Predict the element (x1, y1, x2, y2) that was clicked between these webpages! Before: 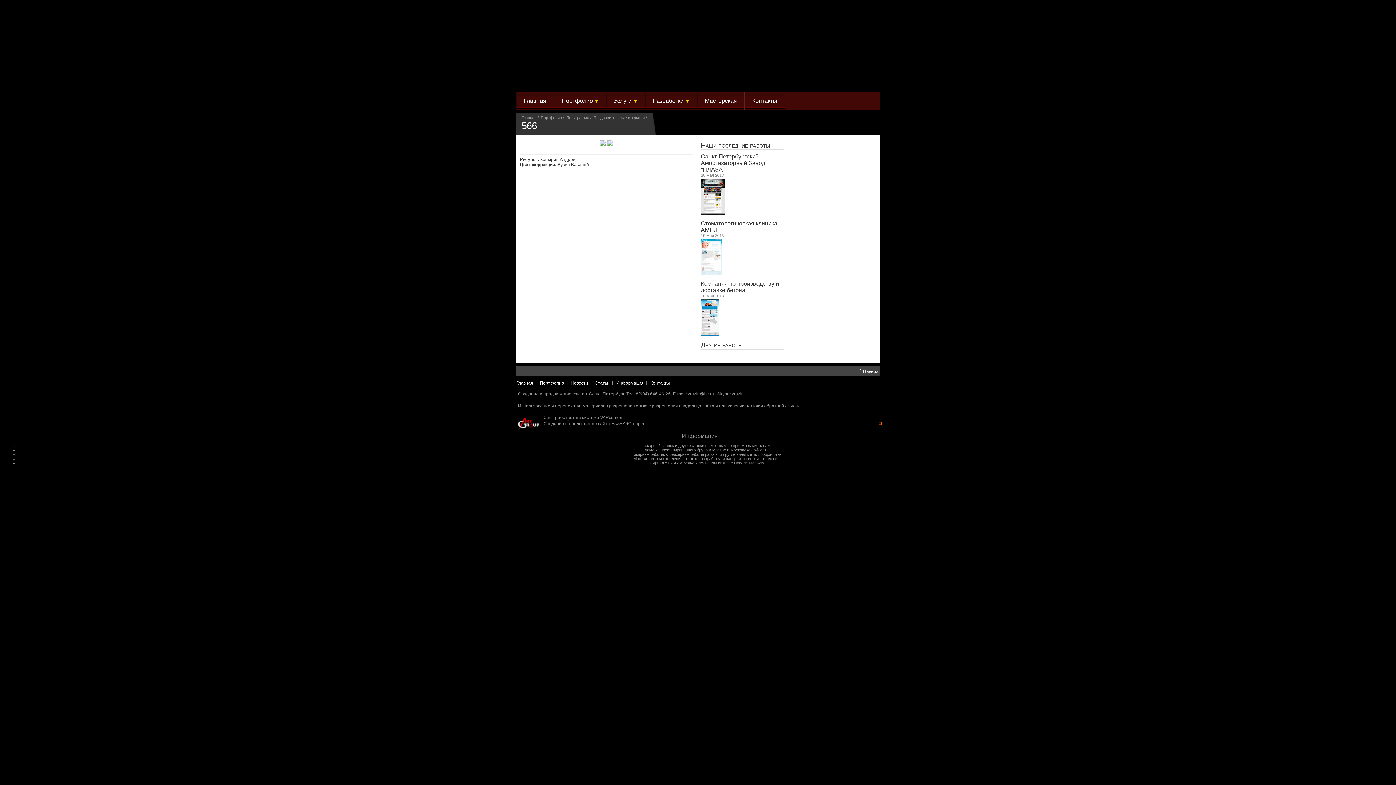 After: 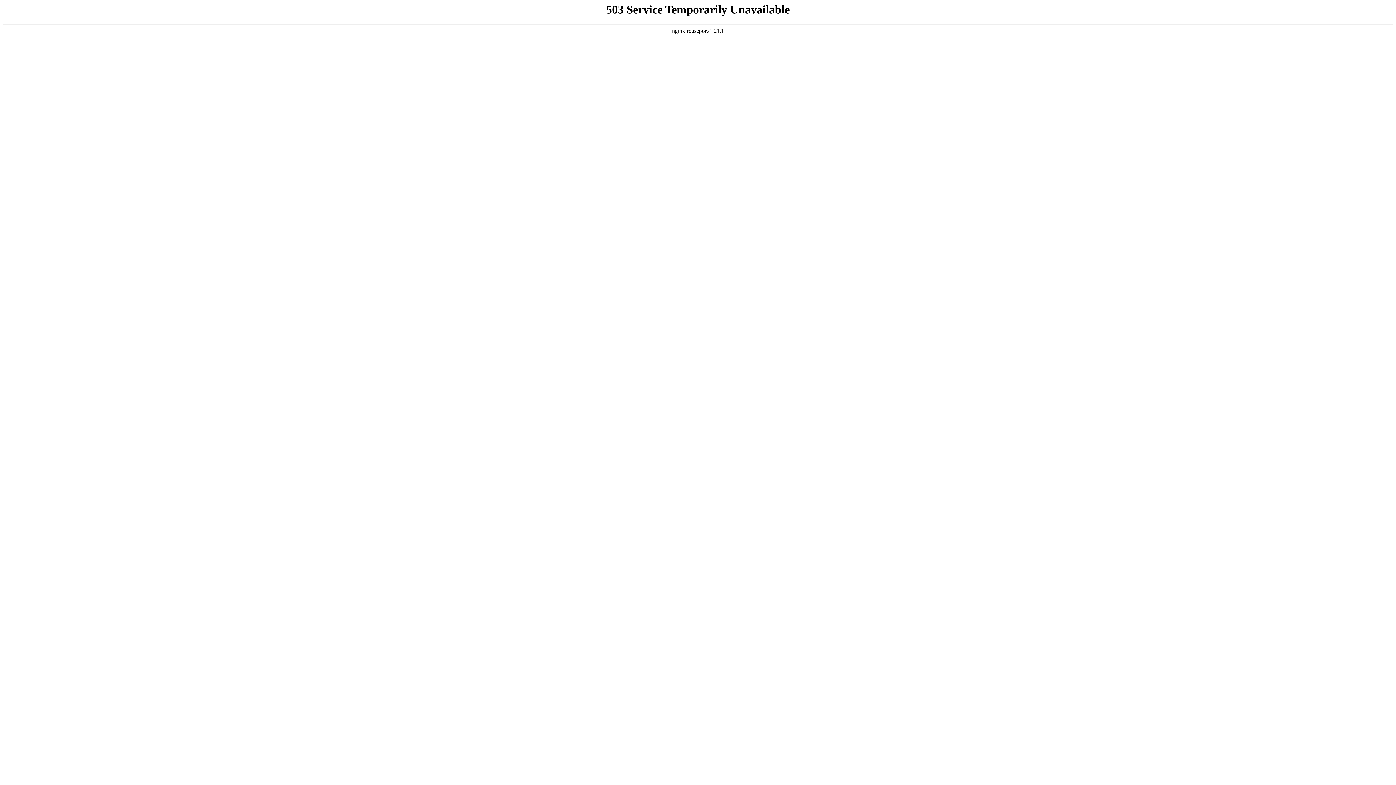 Action: bbox: (746, 456, 779, 461) label: систем отопления